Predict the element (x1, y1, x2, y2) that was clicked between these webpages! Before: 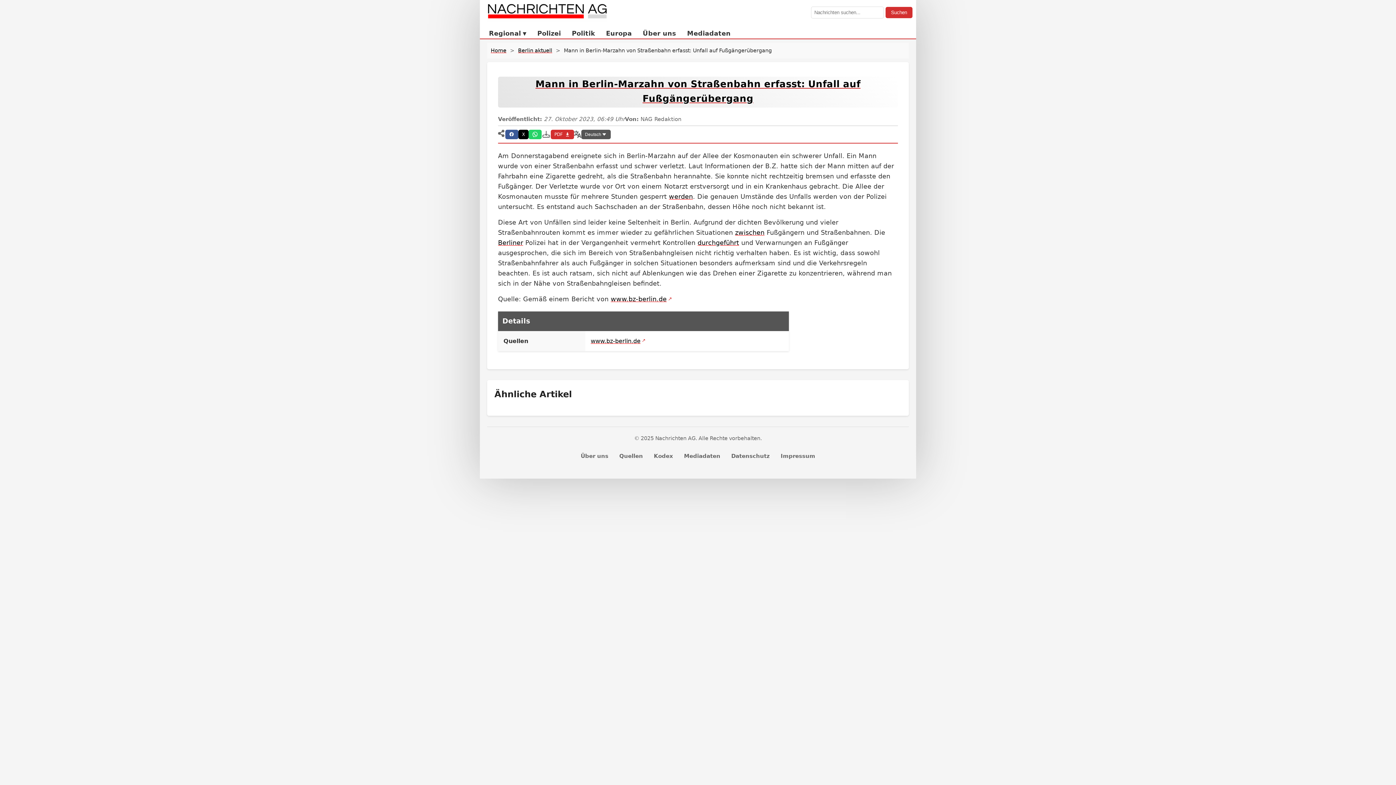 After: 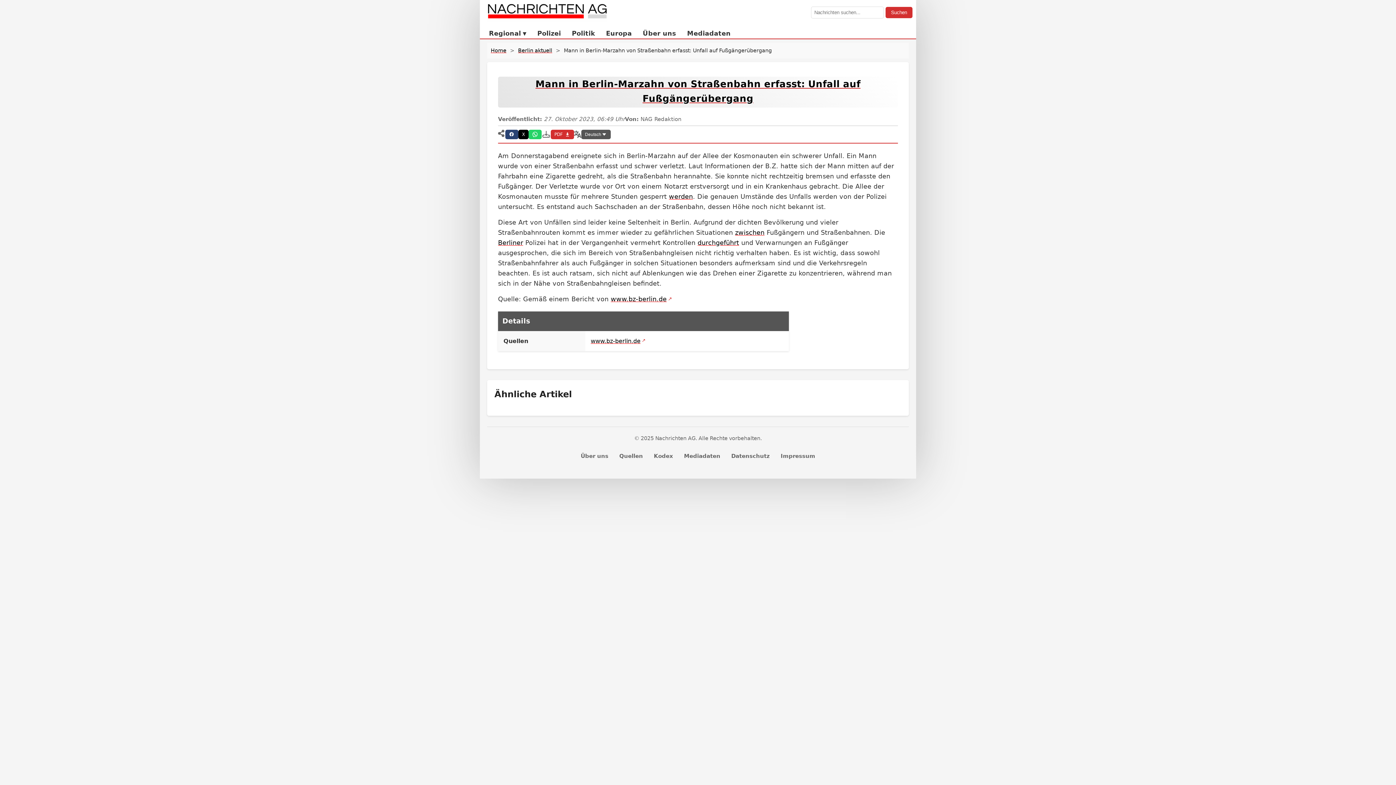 Action: label: Auf Facebook teilen bbox: (505, 129, 518, 139)